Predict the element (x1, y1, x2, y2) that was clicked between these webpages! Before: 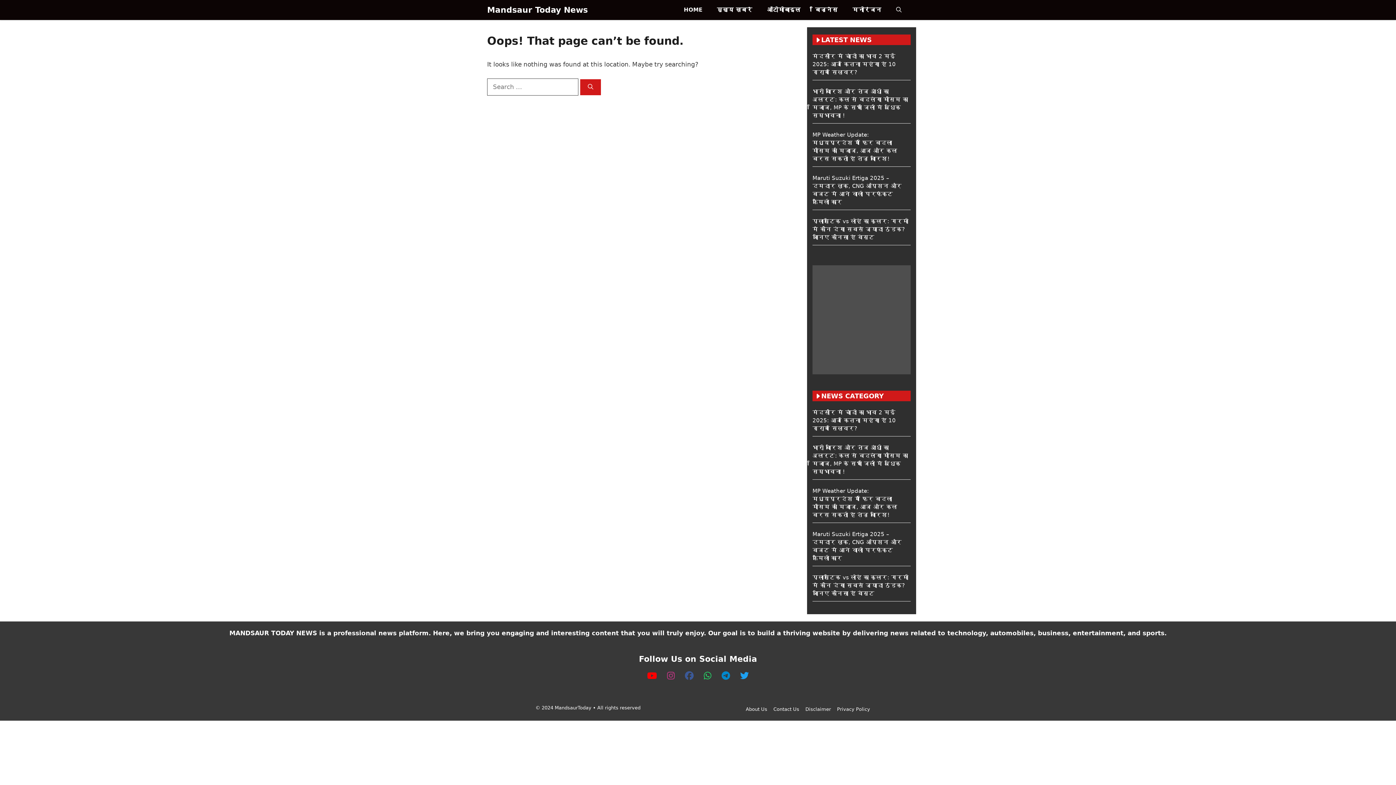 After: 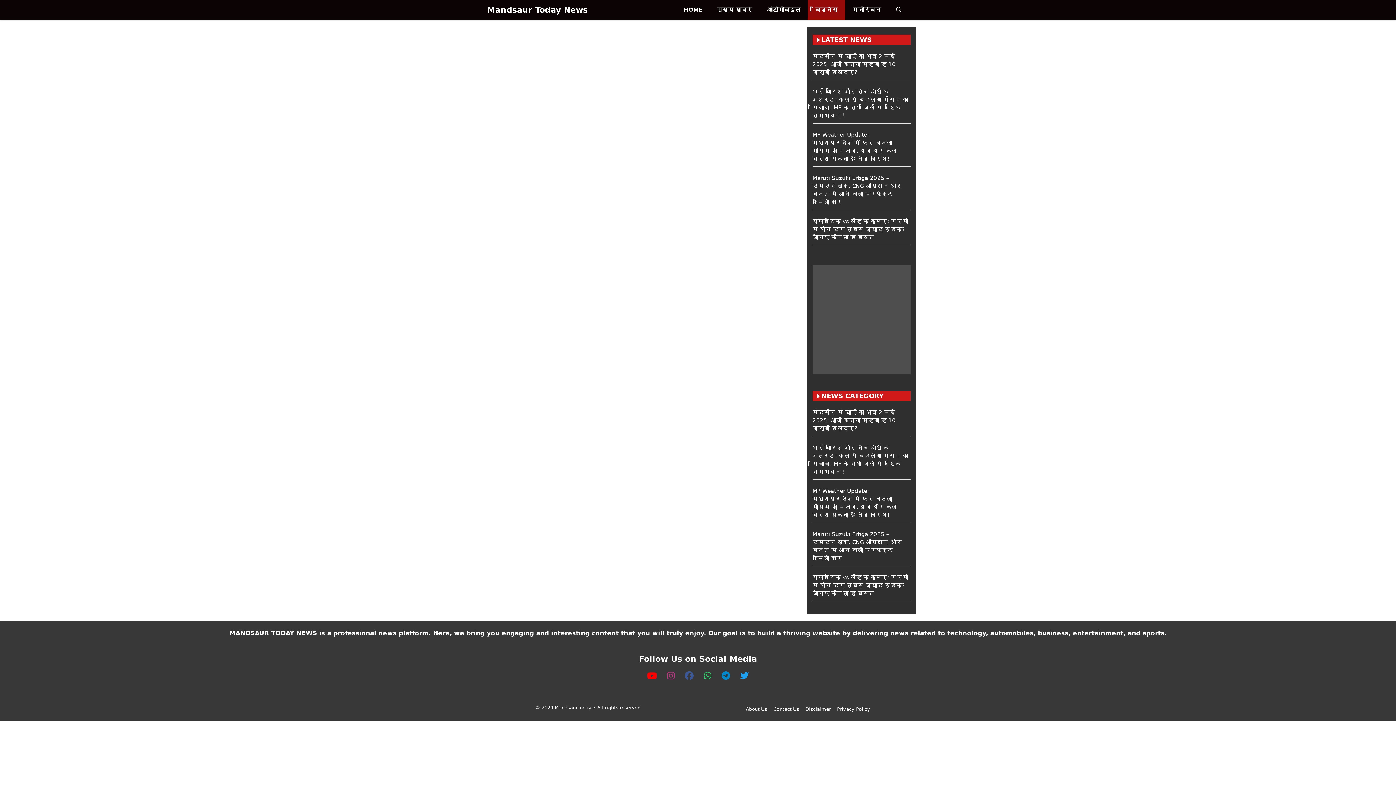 Action: label: बिज़नेस bbox: (808, 0, 845, 20)